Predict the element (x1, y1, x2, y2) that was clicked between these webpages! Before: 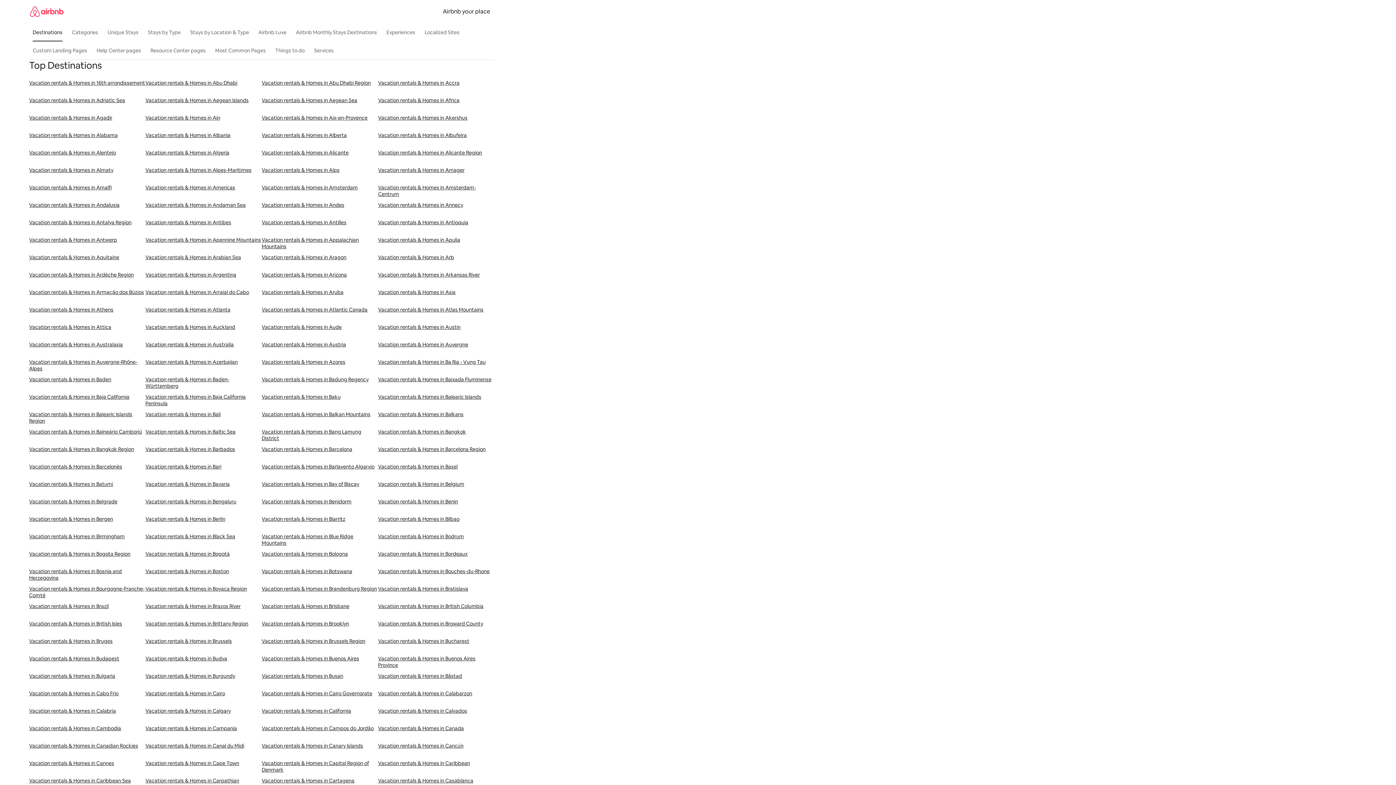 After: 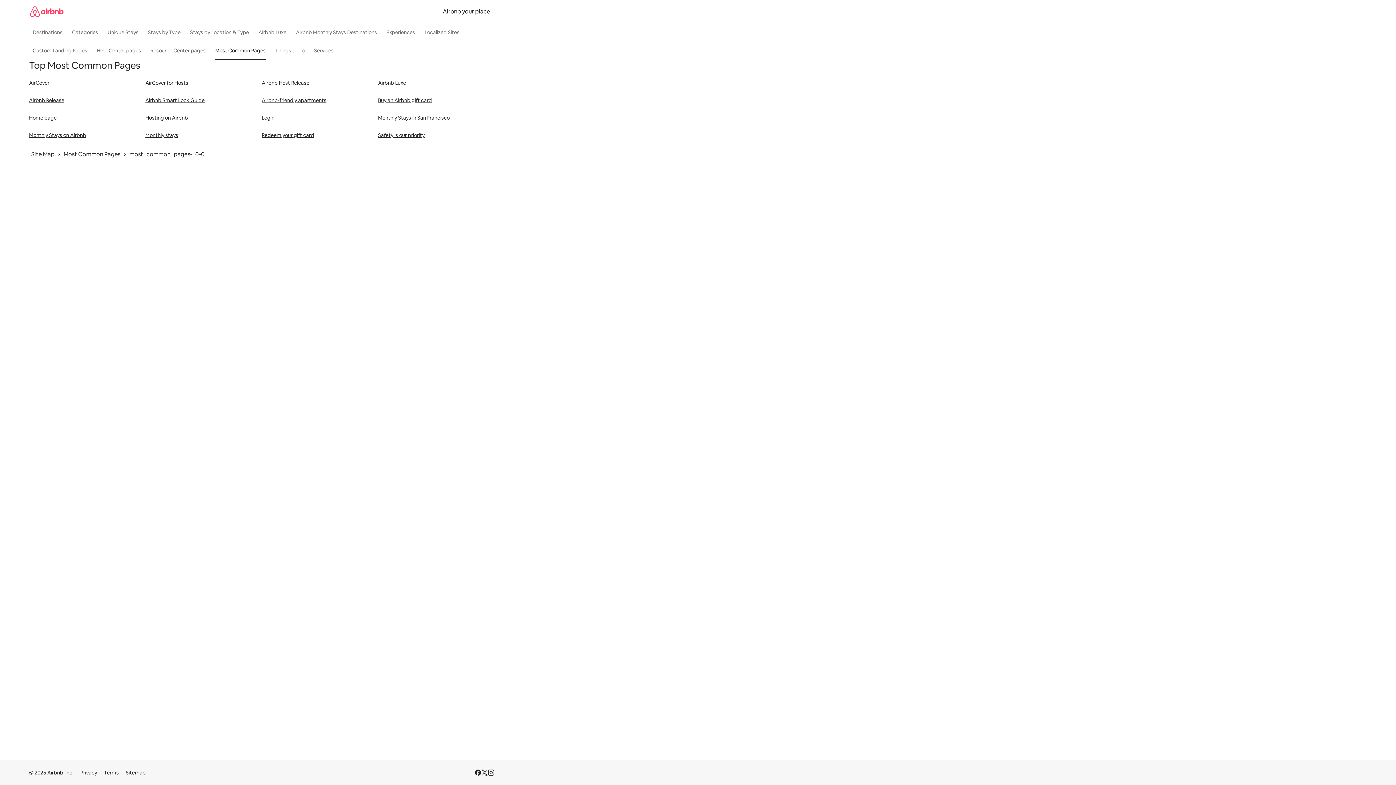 Action: bbox: (211, 43, 269, 57) label: Most Common Pages